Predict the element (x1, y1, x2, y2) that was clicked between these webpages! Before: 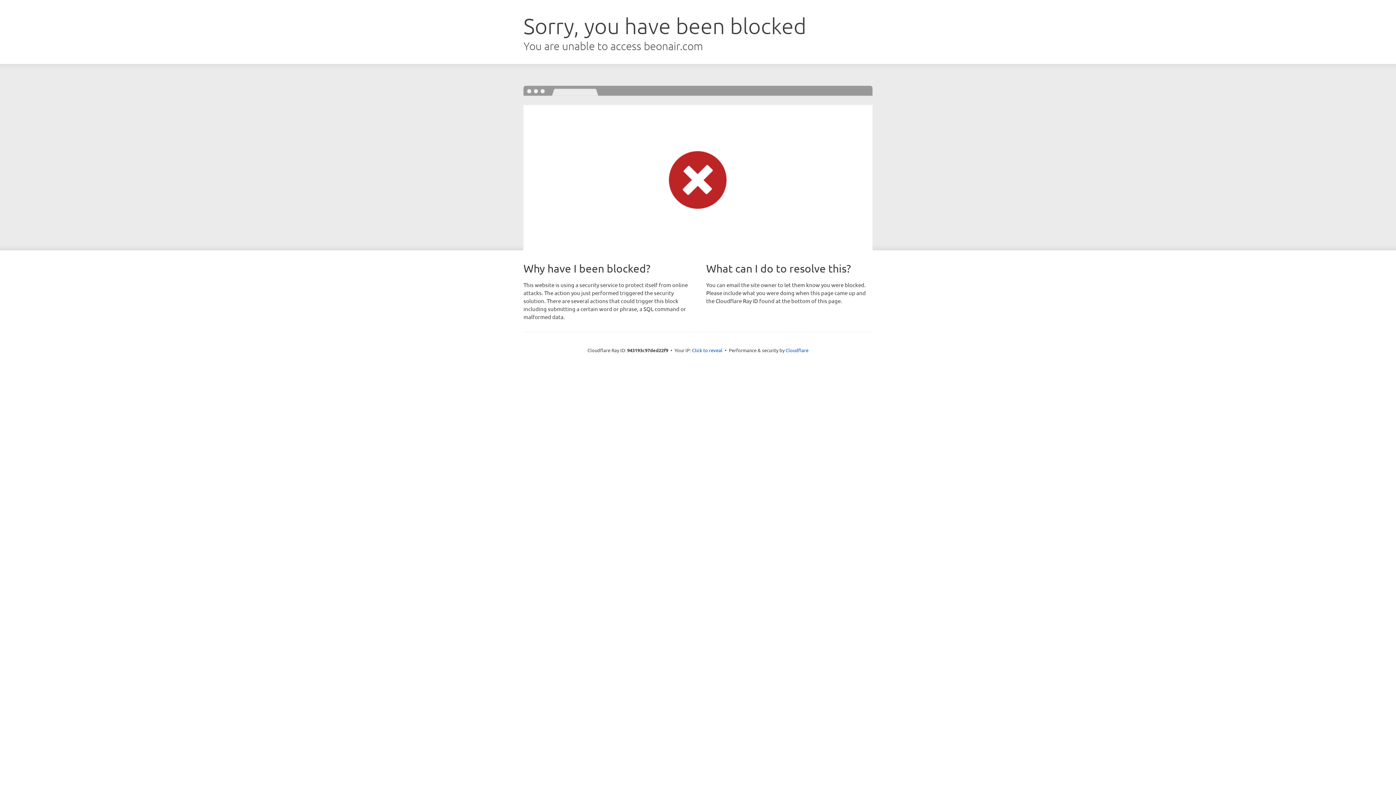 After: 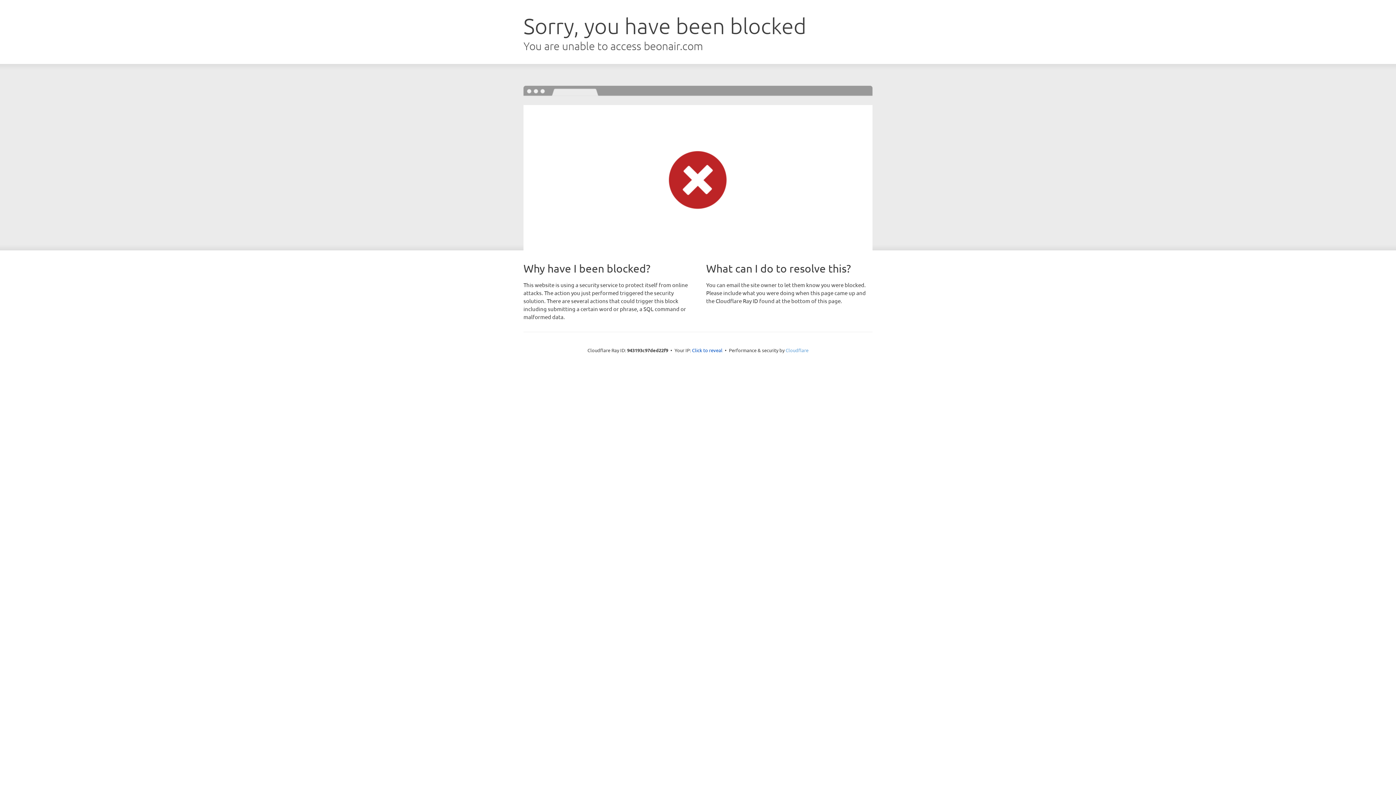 Action: label: Cloudflare bbox: (785, 347, 808, 353)